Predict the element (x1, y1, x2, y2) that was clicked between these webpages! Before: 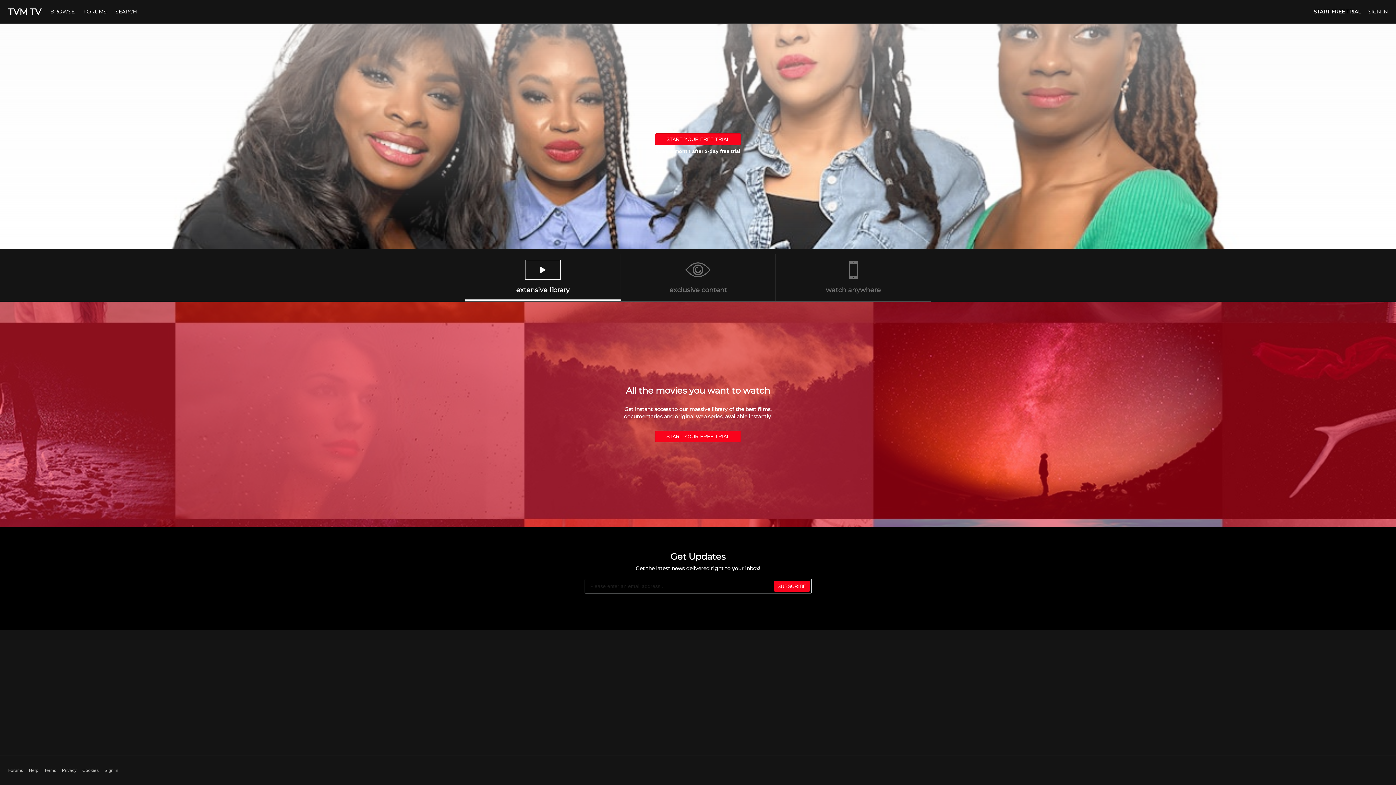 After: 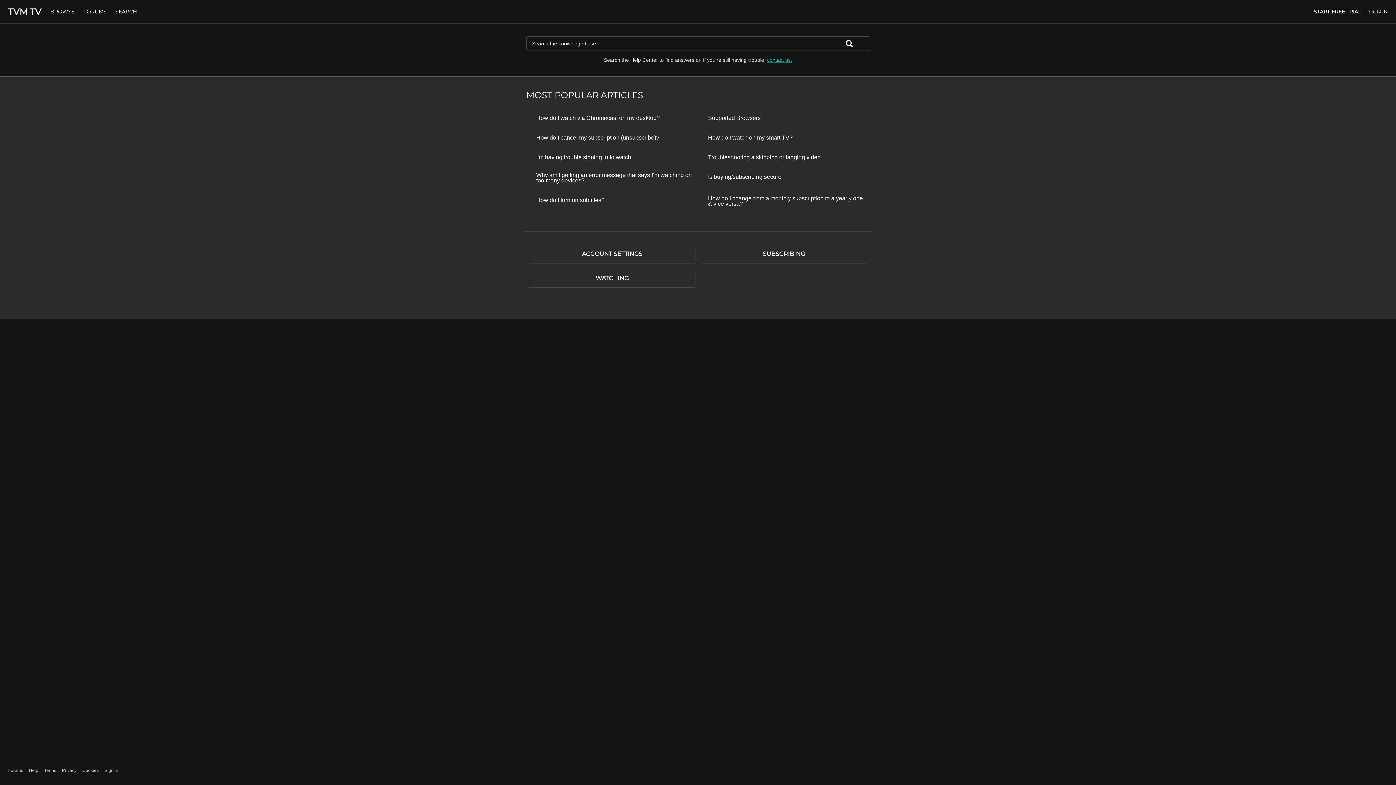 Action: bbox: (28, 767, 38, 774) label: Help